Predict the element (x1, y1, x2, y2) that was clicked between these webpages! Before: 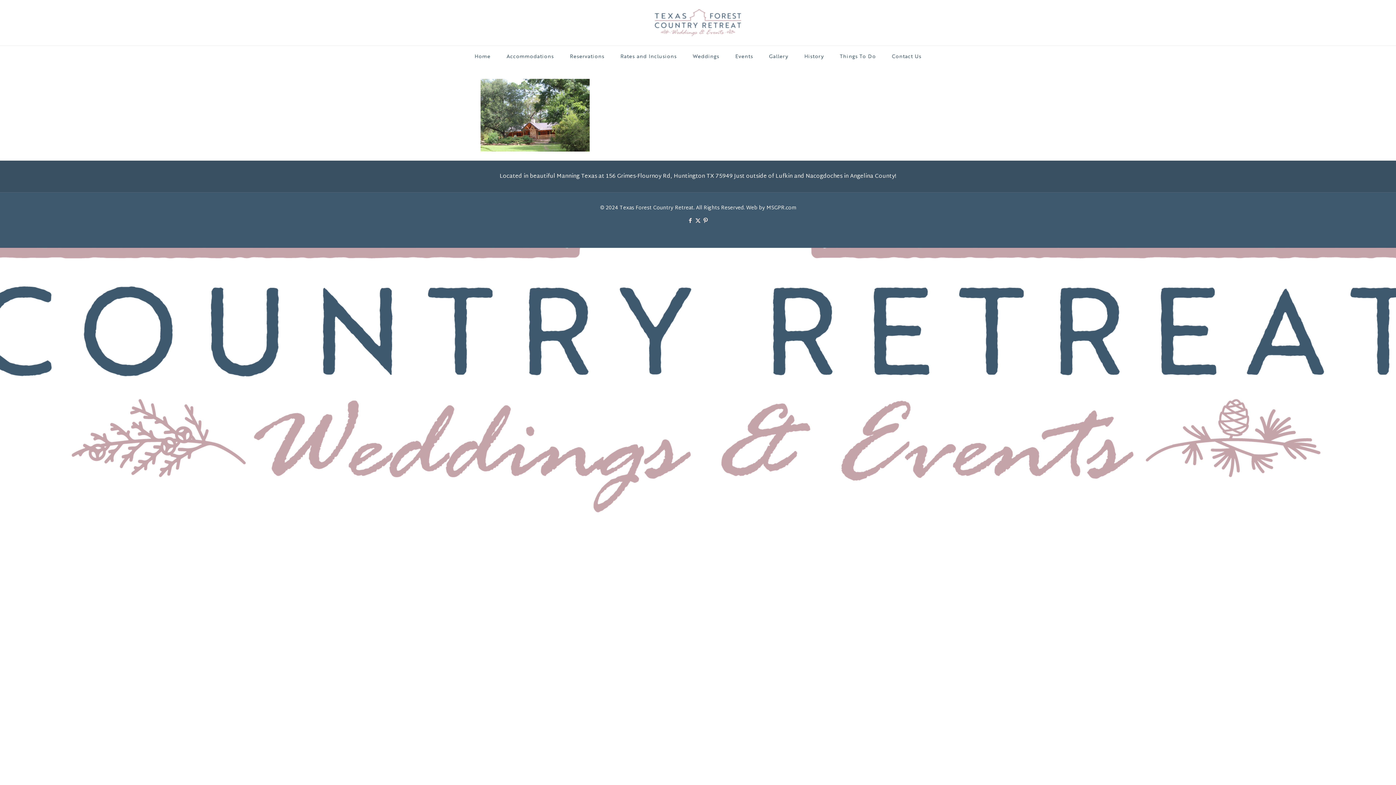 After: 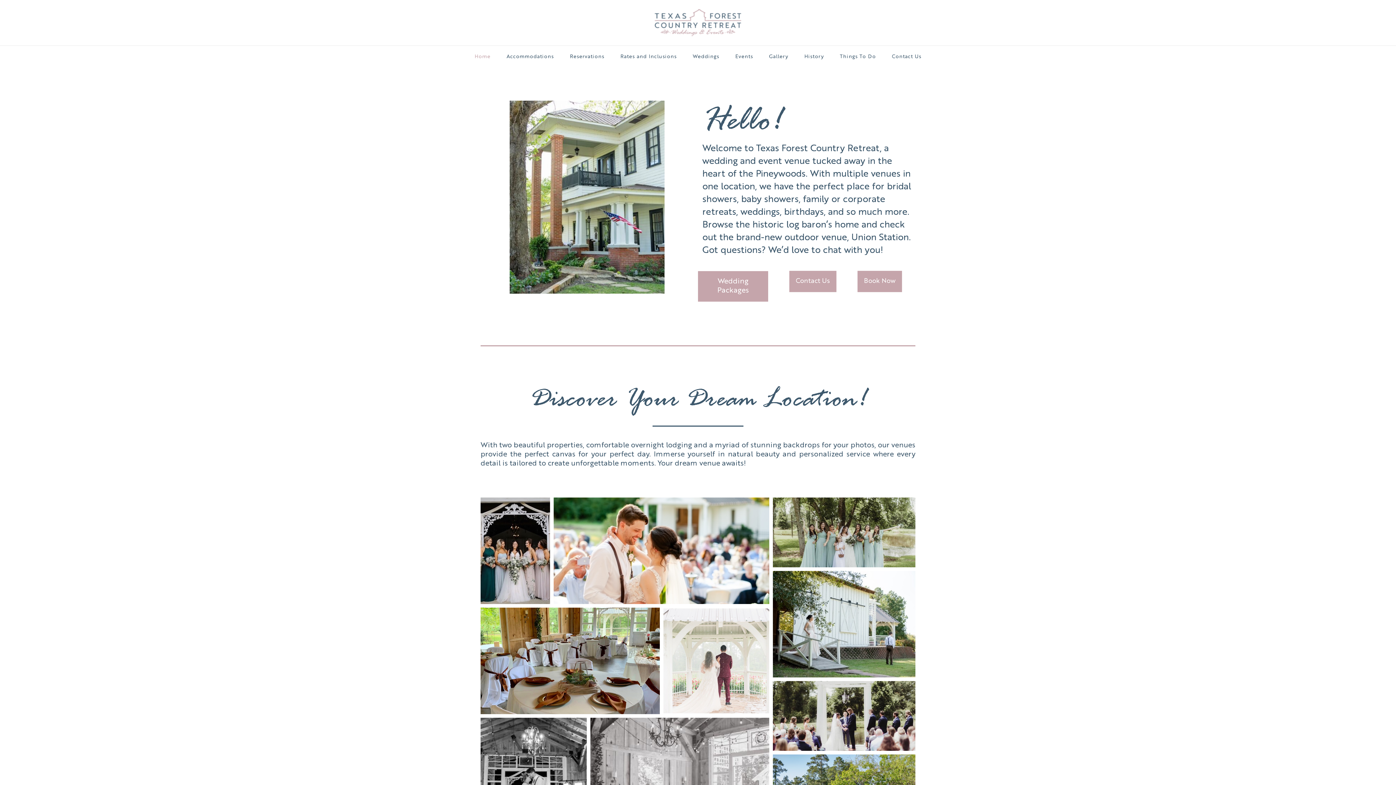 Action: bbox: (652, 0, 743, 45)